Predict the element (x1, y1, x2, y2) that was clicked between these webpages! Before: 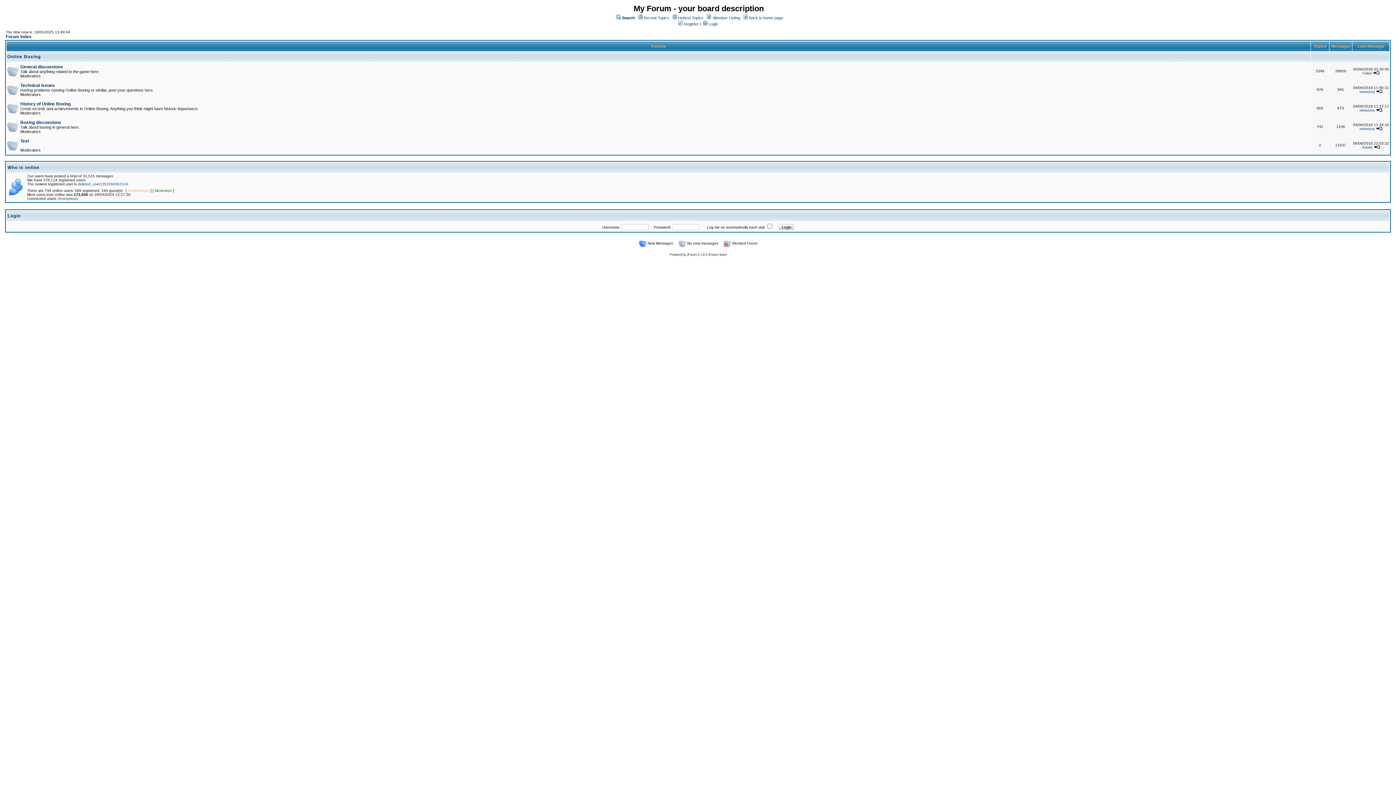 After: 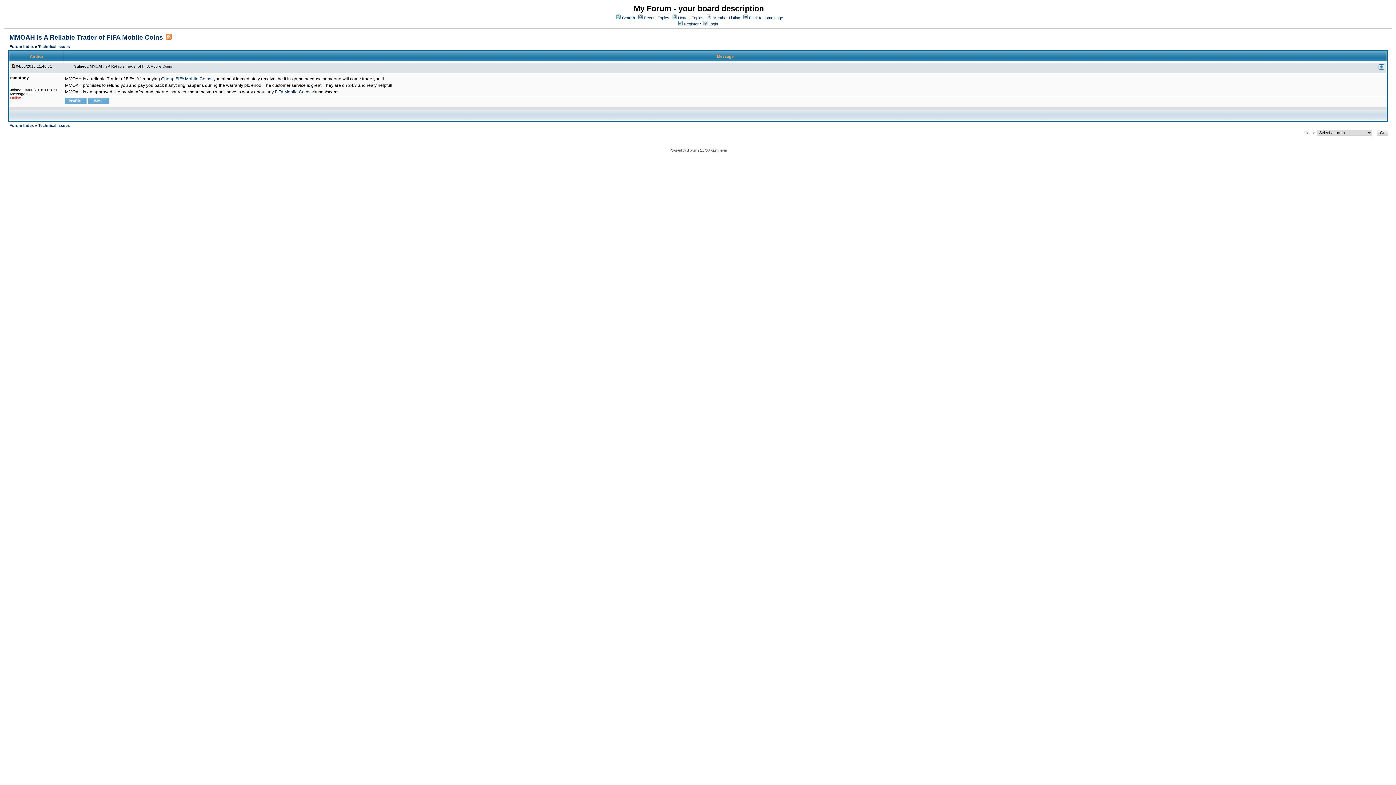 Action: bbox: (1376, 89, 1382, 93)